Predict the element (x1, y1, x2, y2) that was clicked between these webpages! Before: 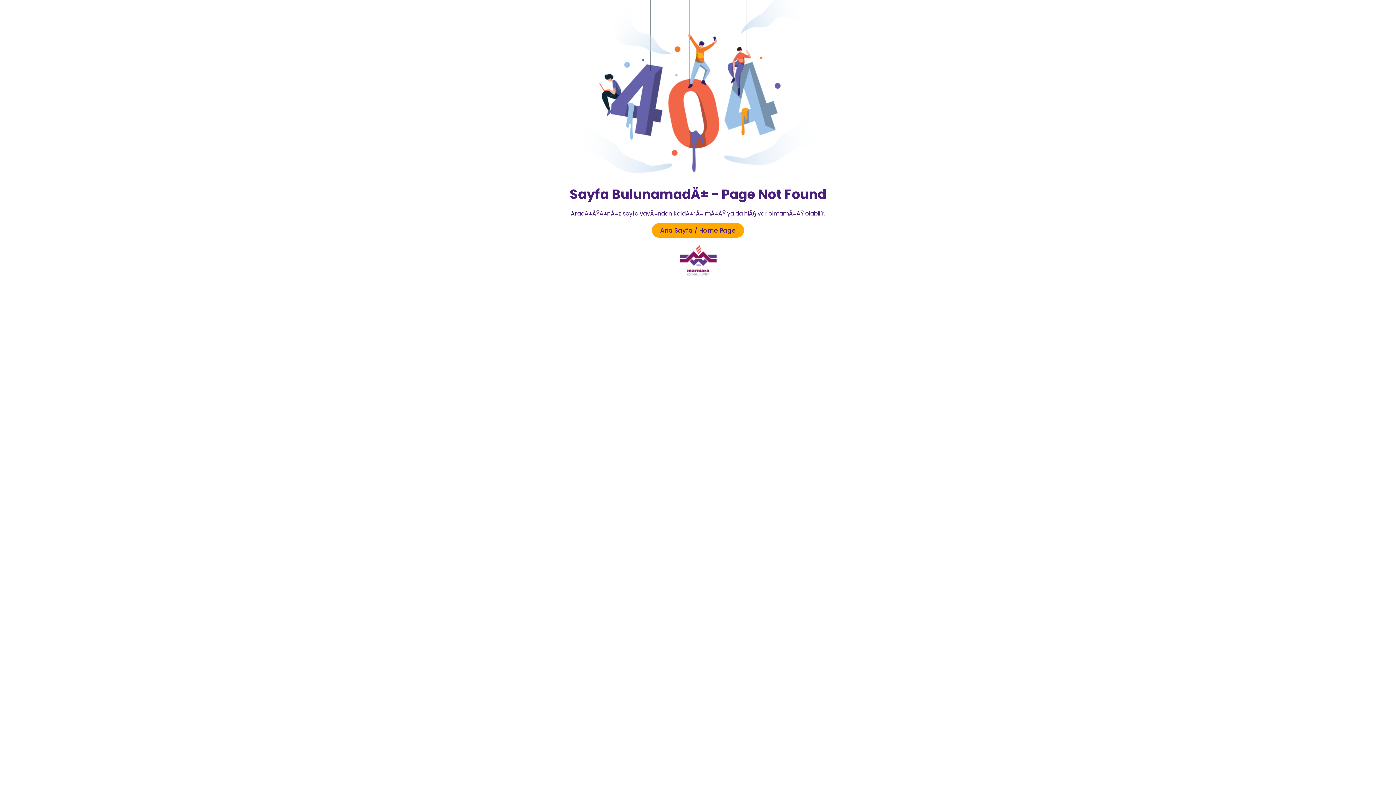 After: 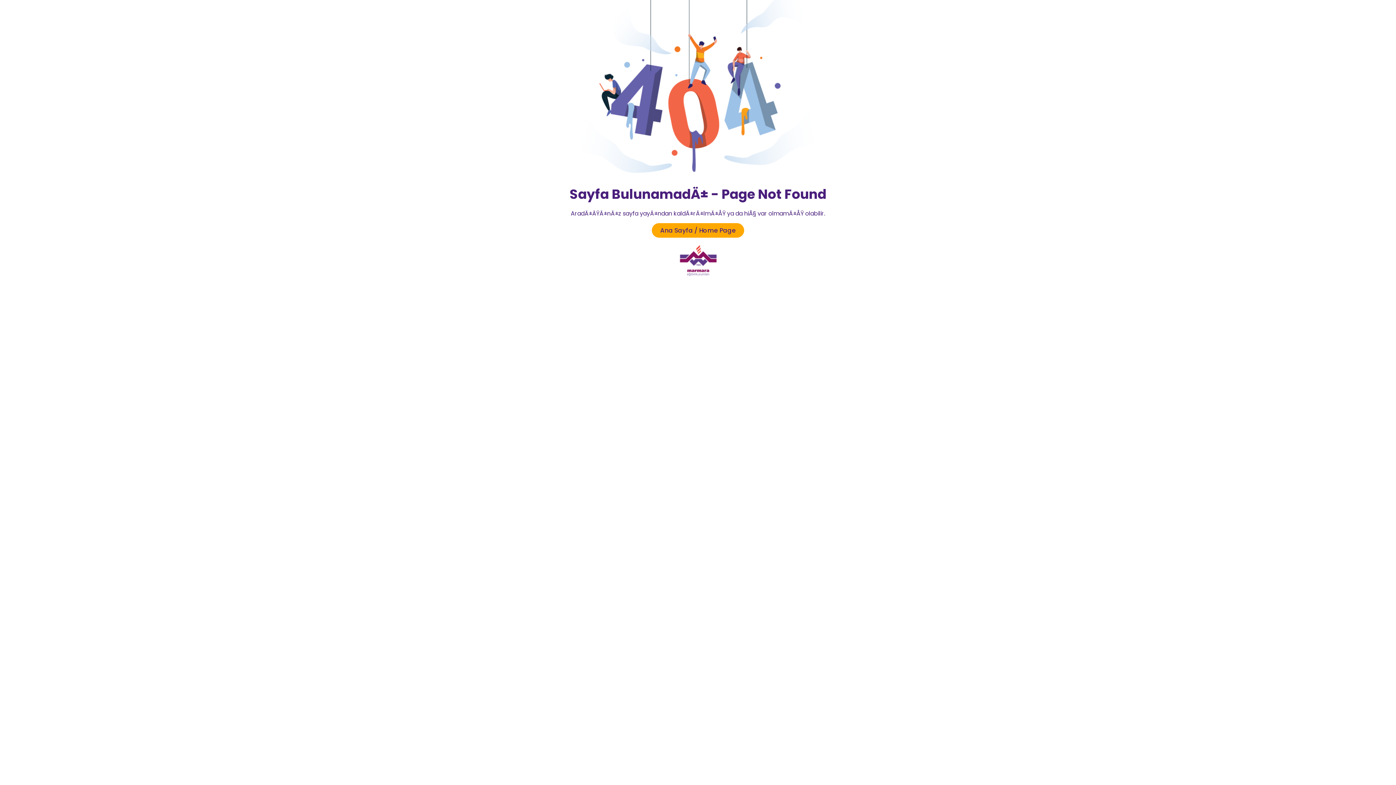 Action: bbox: (679, 270, 716, 278)